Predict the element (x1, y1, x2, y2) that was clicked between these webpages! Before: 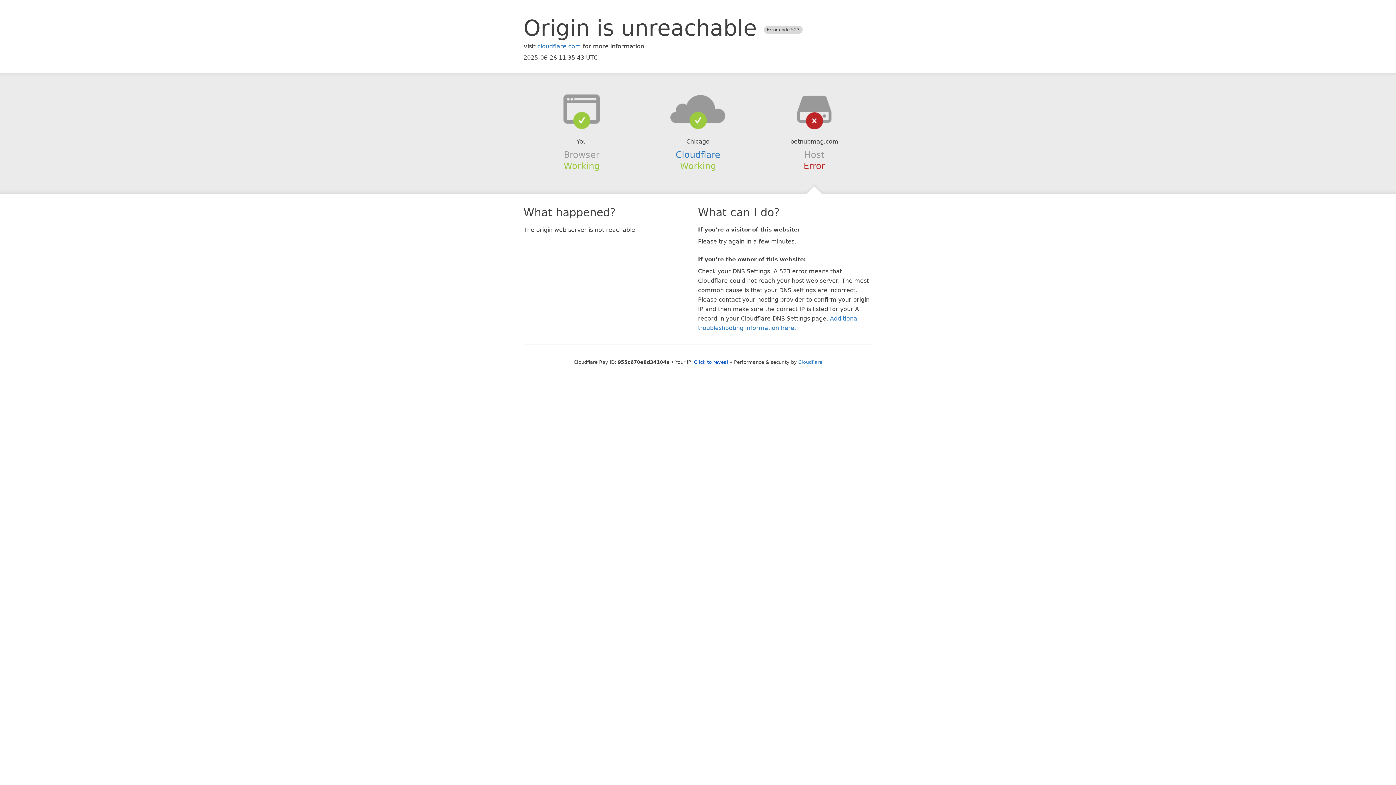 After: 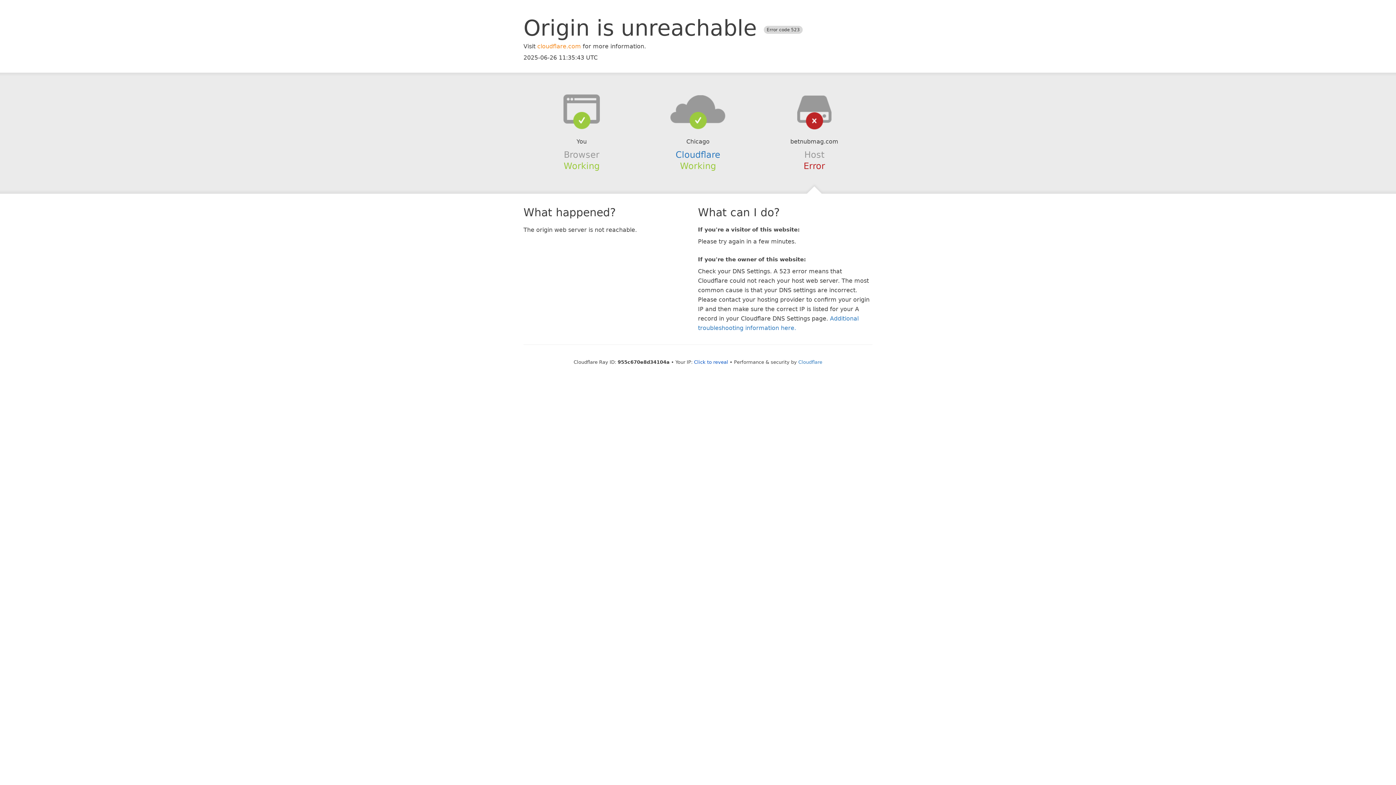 Action: label: cloudflare.com bbox: (537, 42, 581, 49)